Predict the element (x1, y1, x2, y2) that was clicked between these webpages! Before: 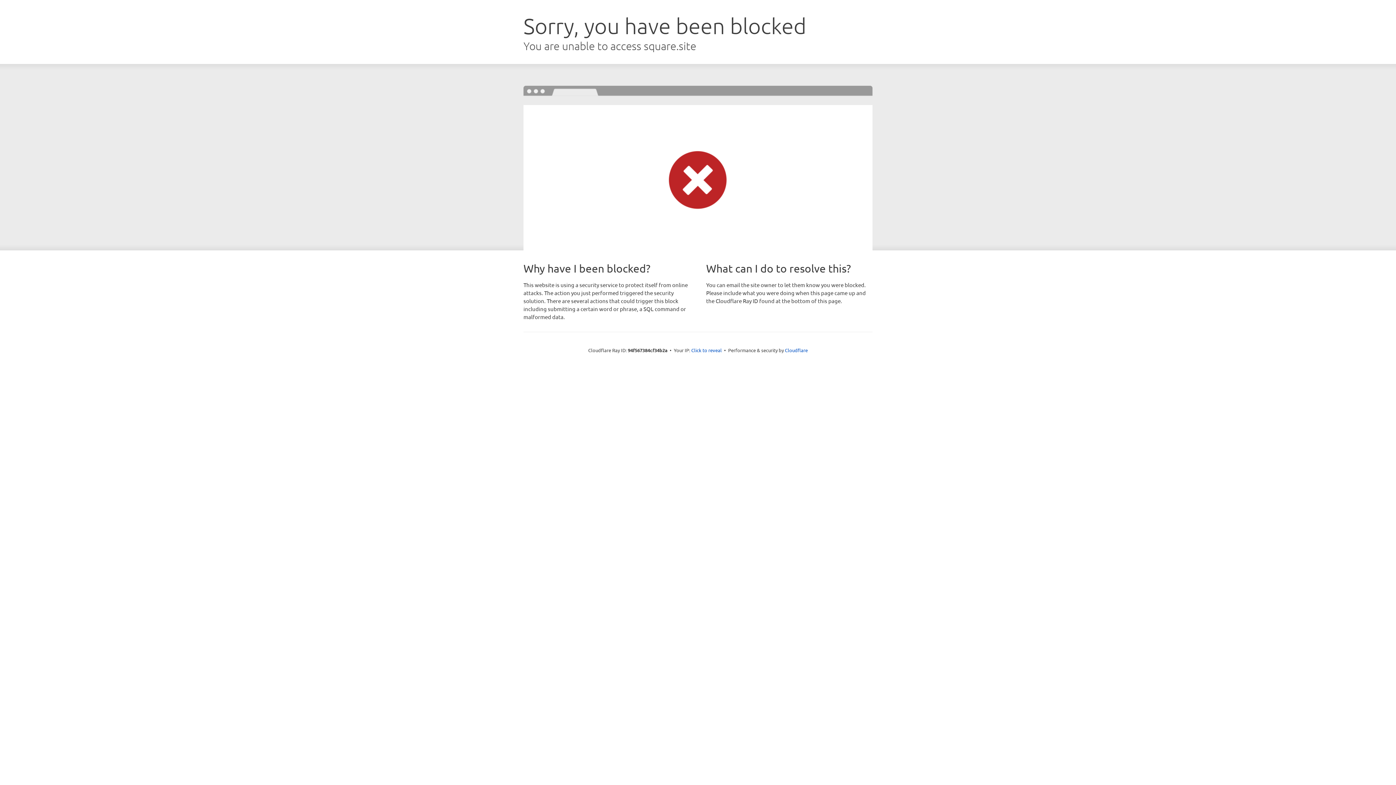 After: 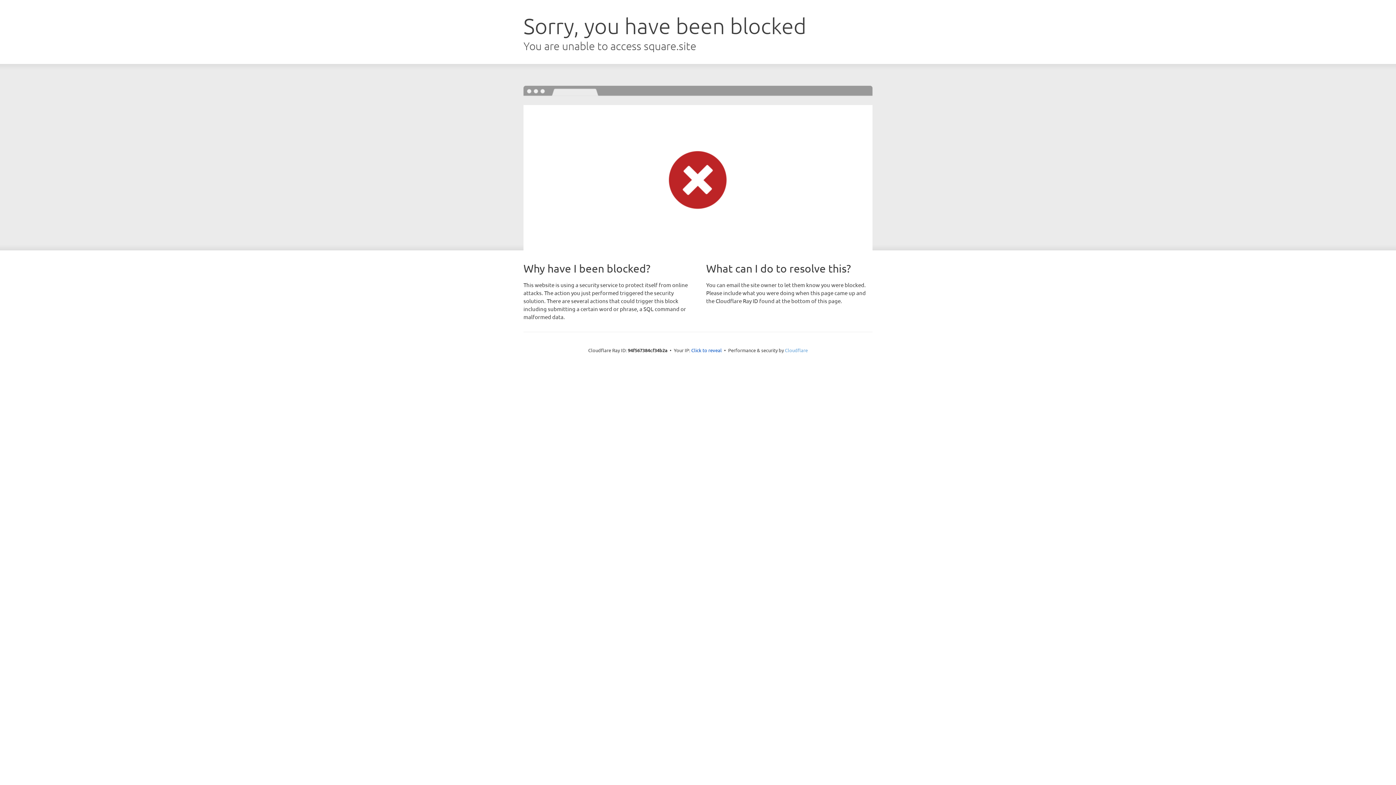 Action: bbox: (785, 347, 808, 353) label: Cloudflare